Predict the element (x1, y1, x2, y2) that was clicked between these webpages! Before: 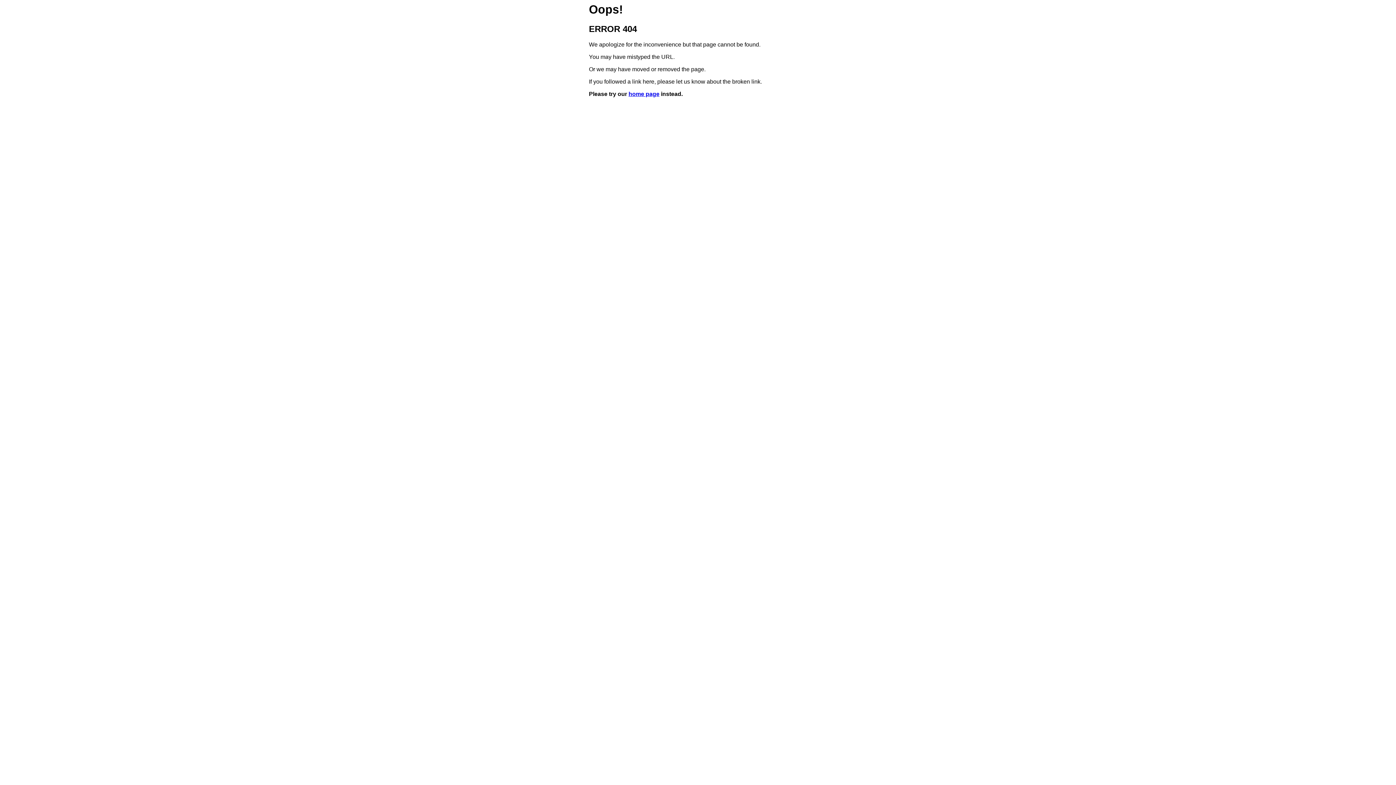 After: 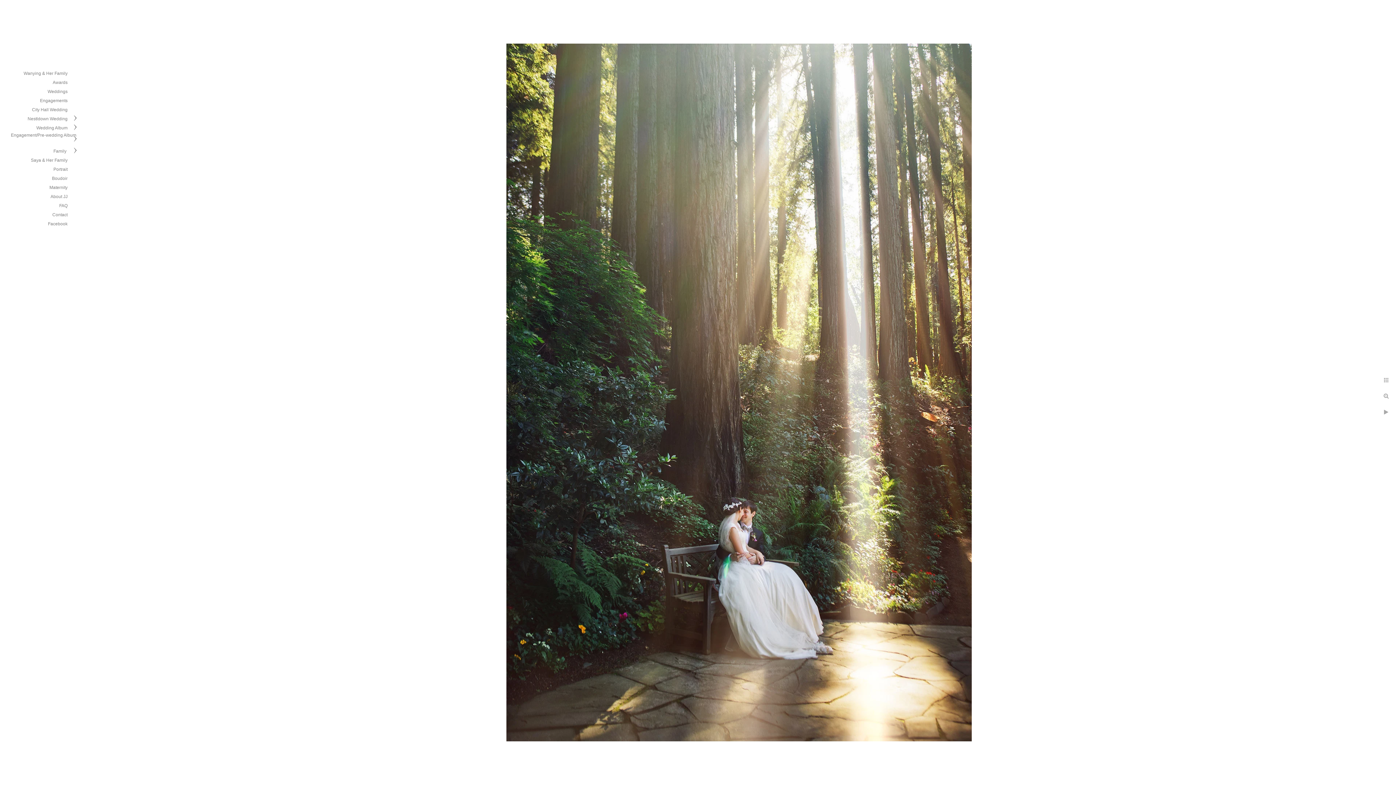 Action: bbox: (628, 91, 659, 97) label: home page